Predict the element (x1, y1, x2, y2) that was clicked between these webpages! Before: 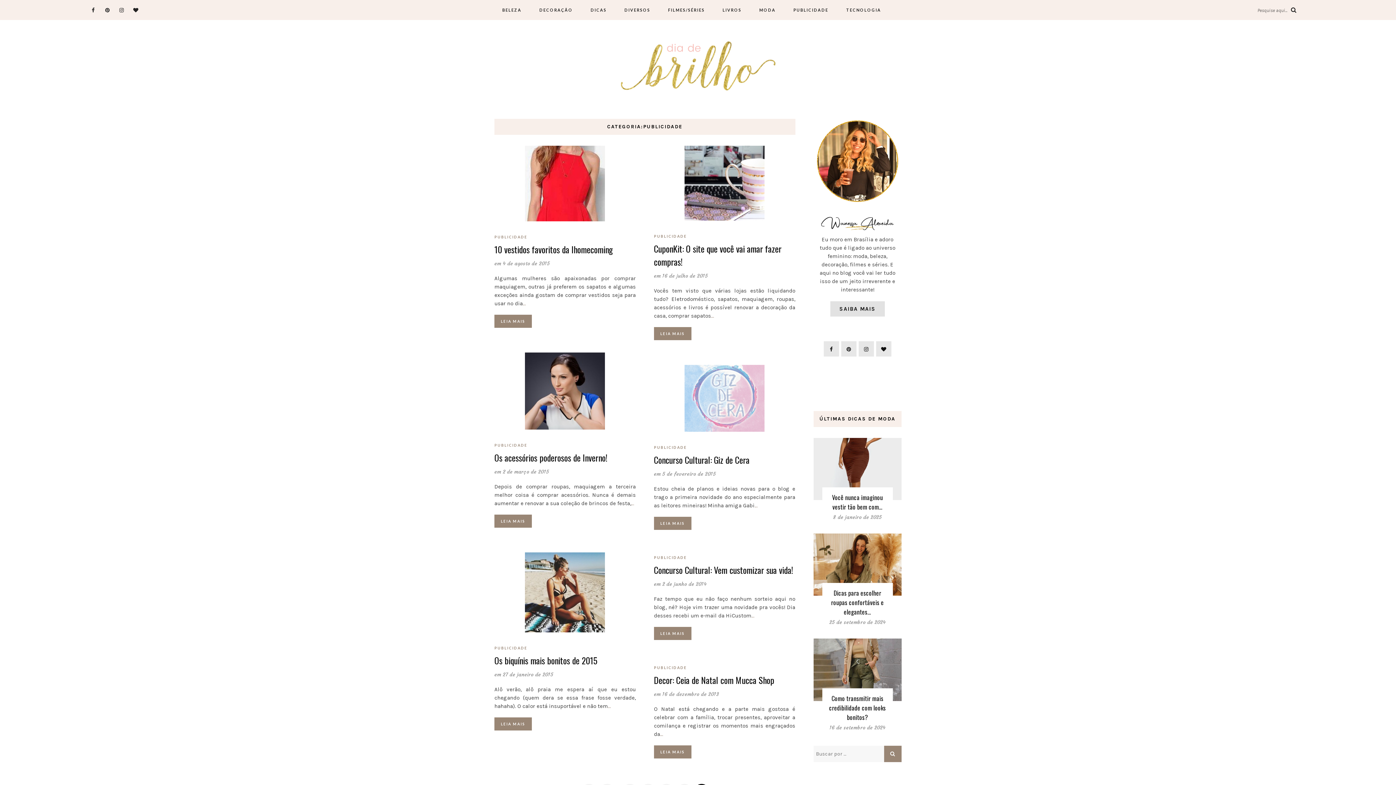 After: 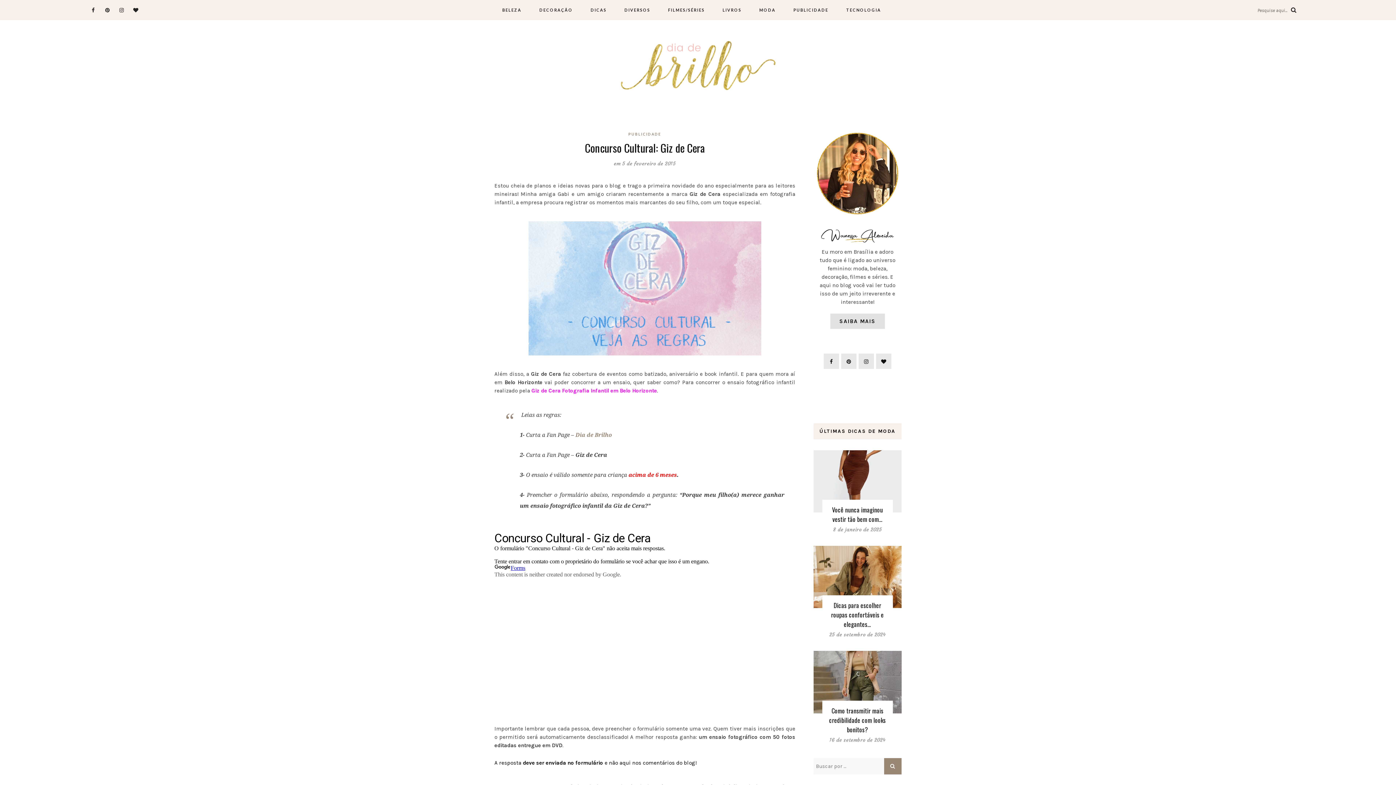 Action: bbox: (684, 394, 764, 401)